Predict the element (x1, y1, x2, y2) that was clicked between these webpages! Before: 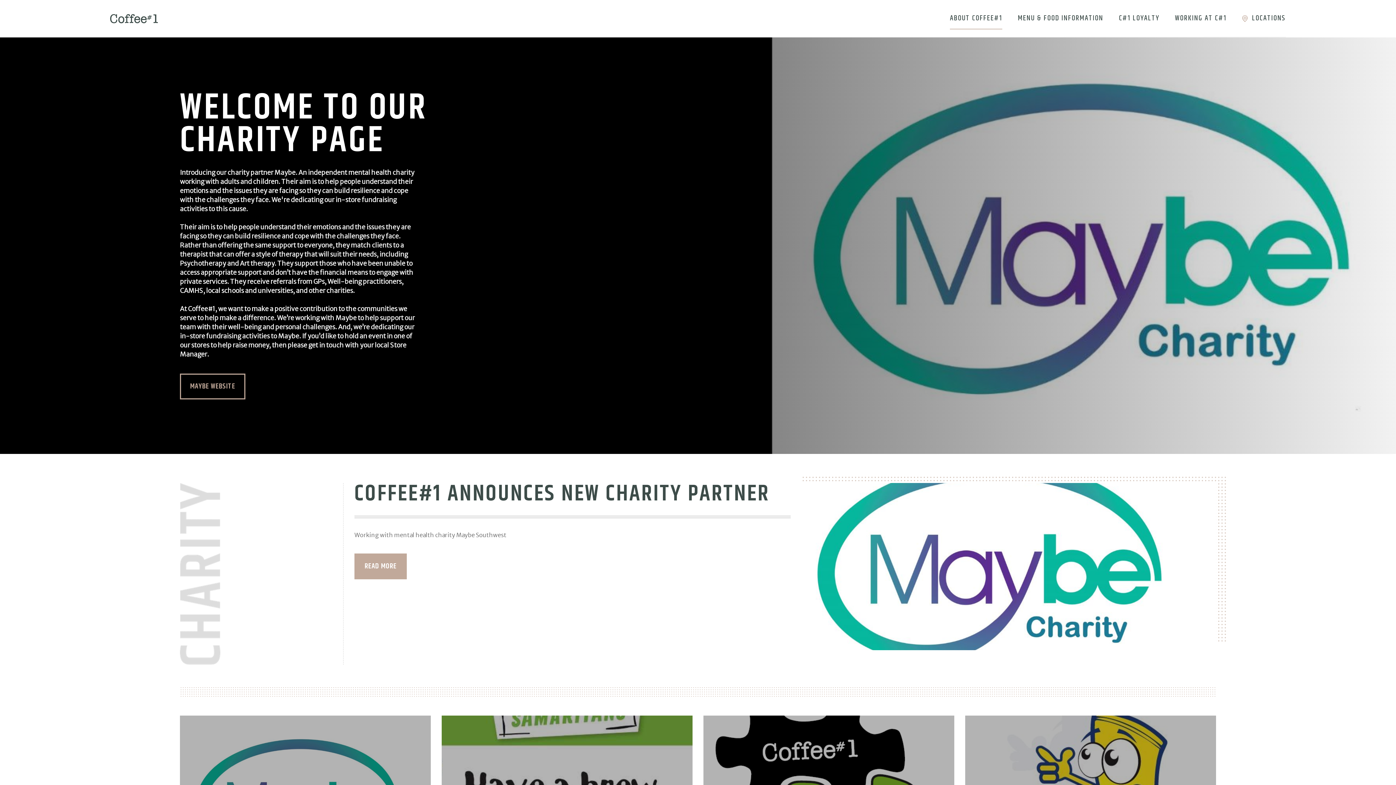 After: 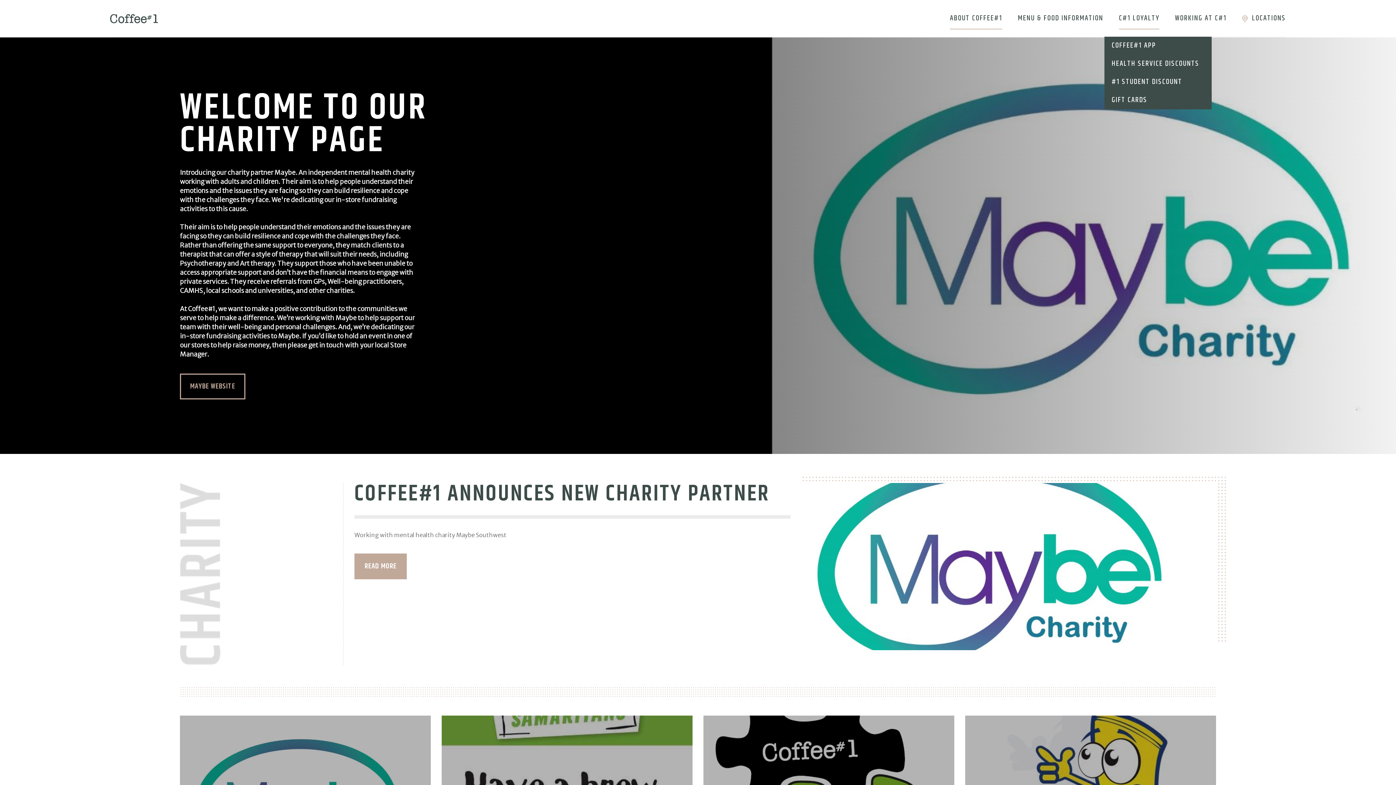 Action: label: C#1 LOYALTY bbox: (1119, 0, 1159, 36)